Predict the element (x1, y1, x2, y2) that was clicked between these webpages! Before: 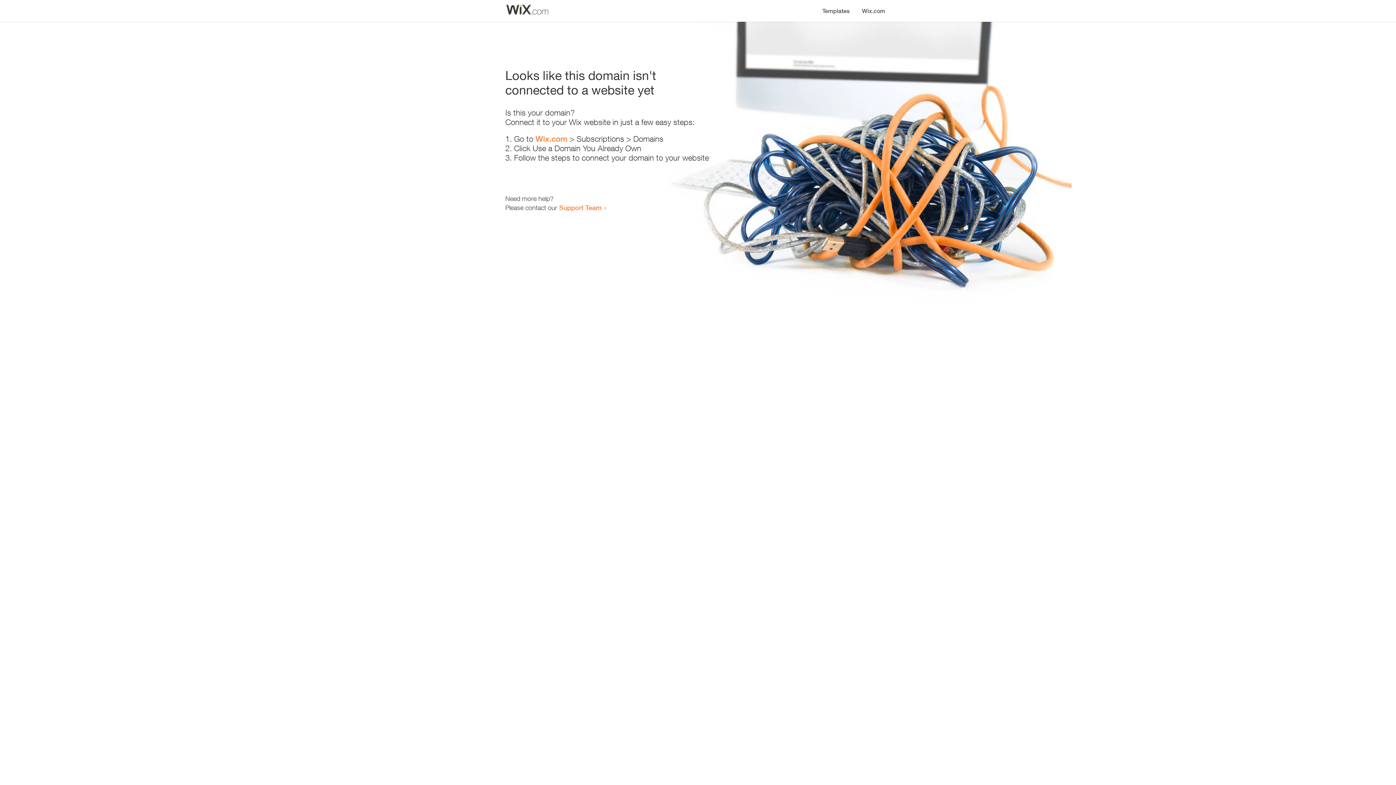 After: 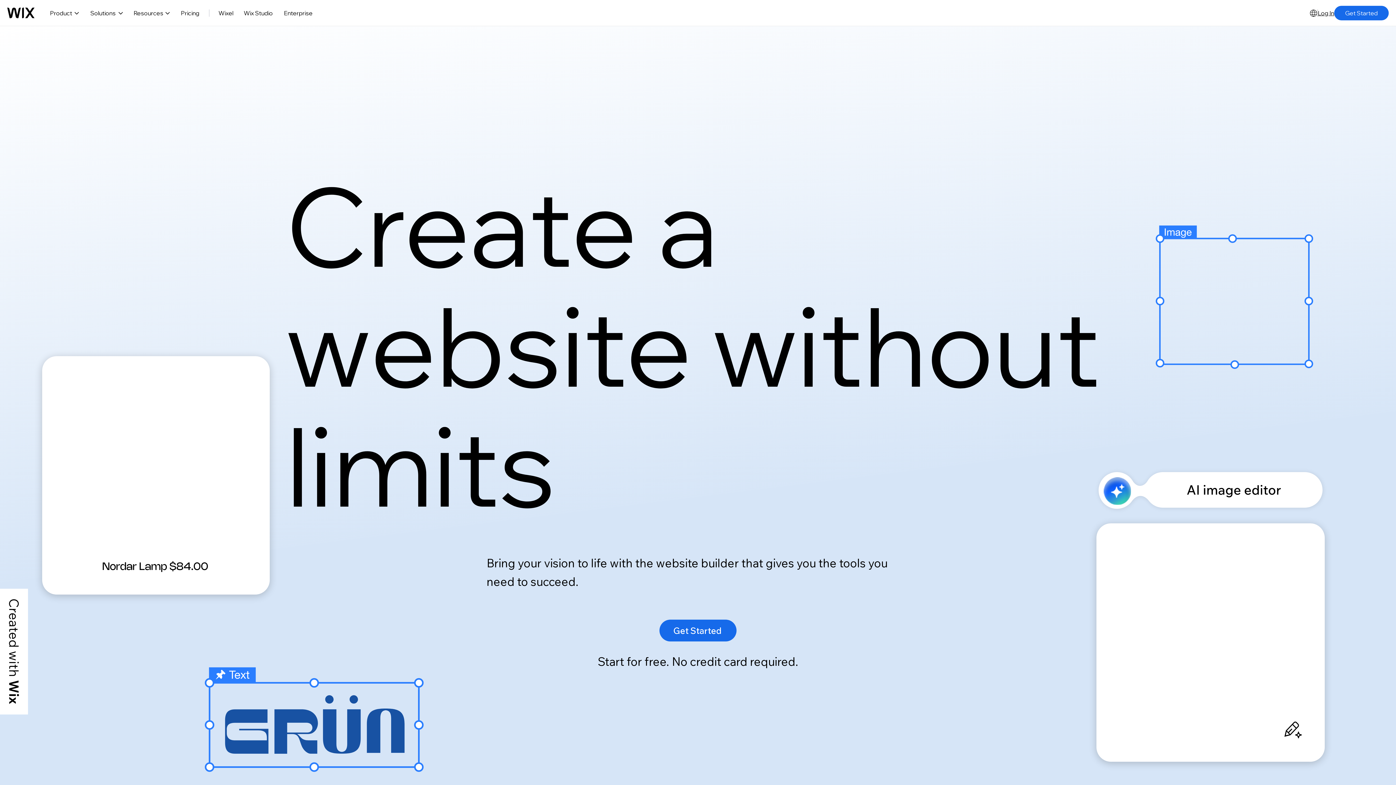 Action: bbox: (856, 0, 890, 14) label: Wix.com